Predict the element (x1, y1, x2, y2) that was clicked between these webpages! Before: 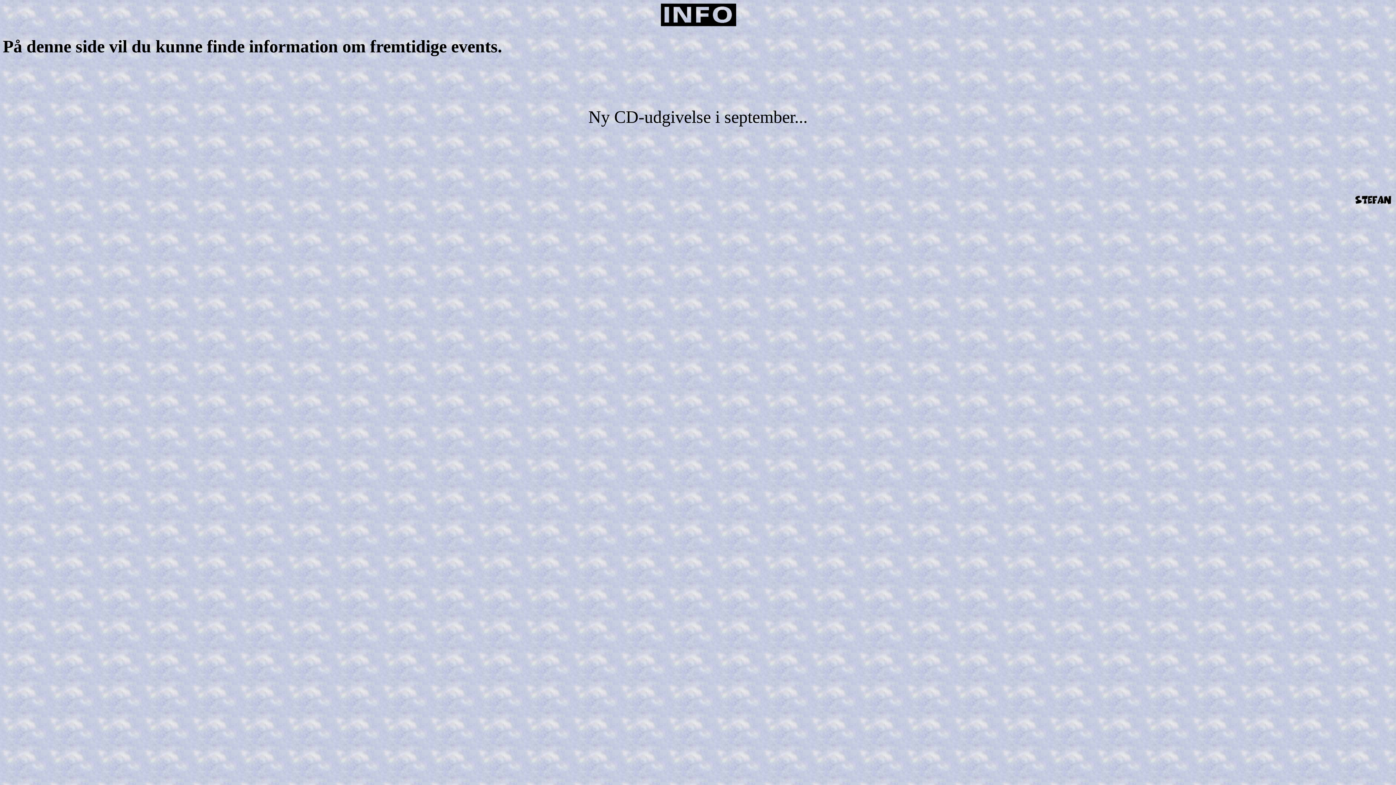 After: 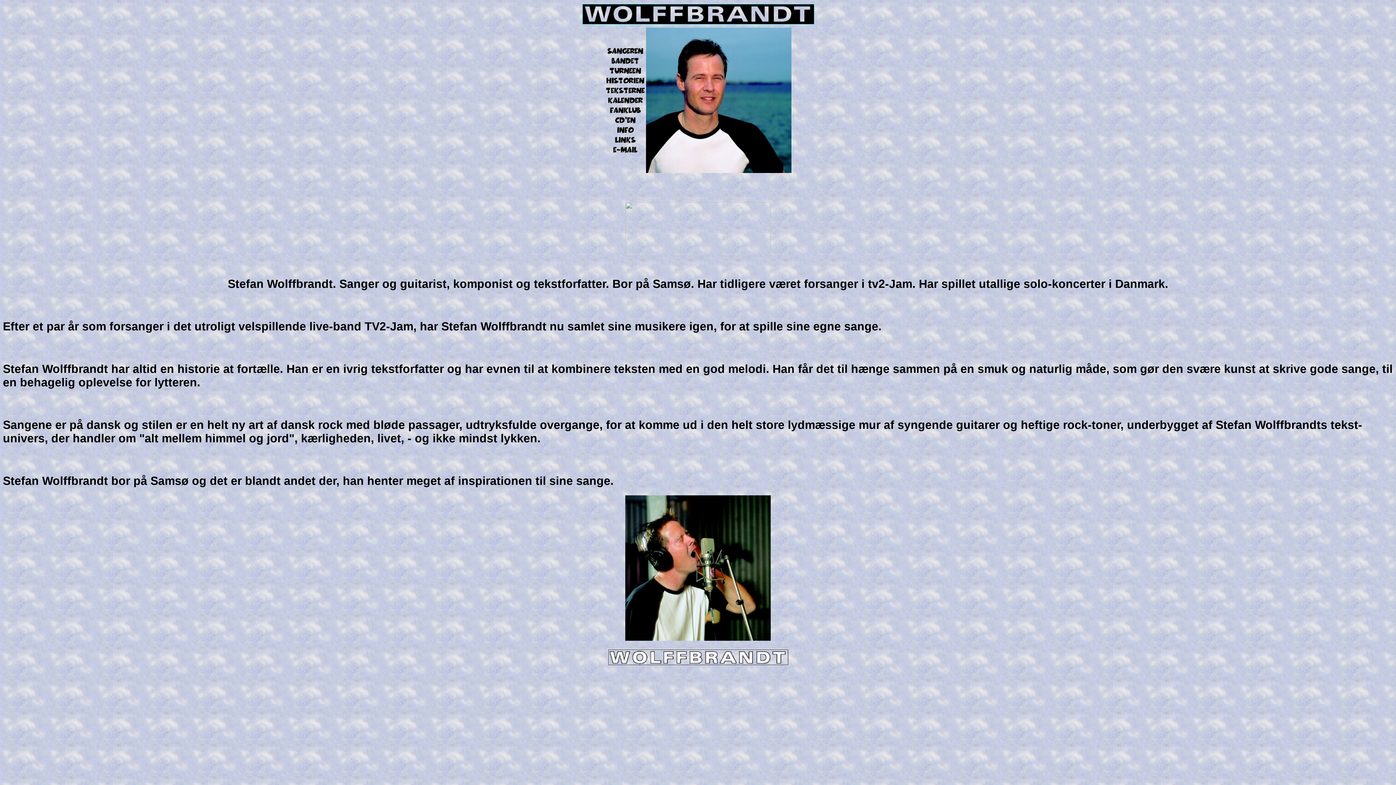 Action: bbox: (1354, 200, 1393, 206)